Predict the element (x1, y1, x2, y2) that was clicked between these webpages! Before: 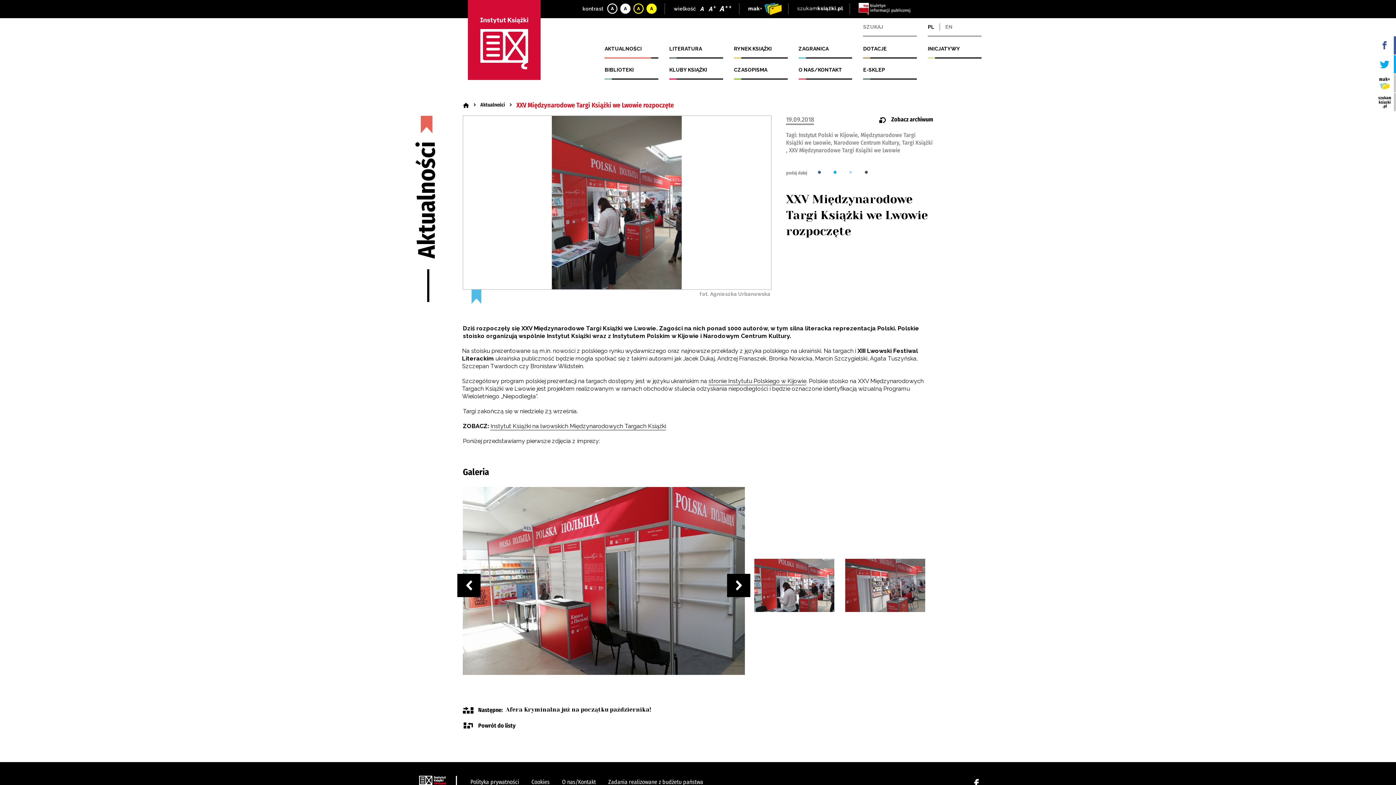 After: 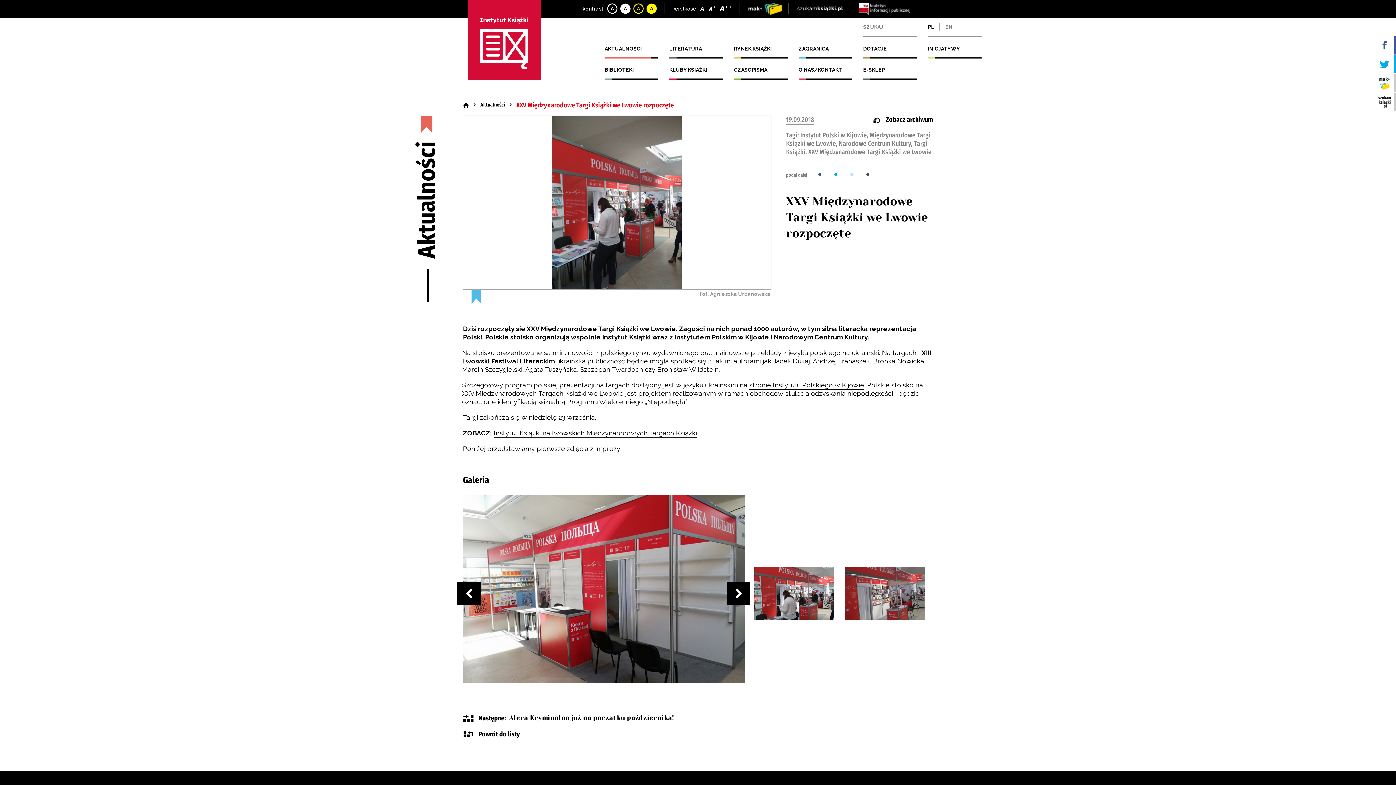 Action: label:  Czcionka średnia bbox: (708, 3, 717, 14)